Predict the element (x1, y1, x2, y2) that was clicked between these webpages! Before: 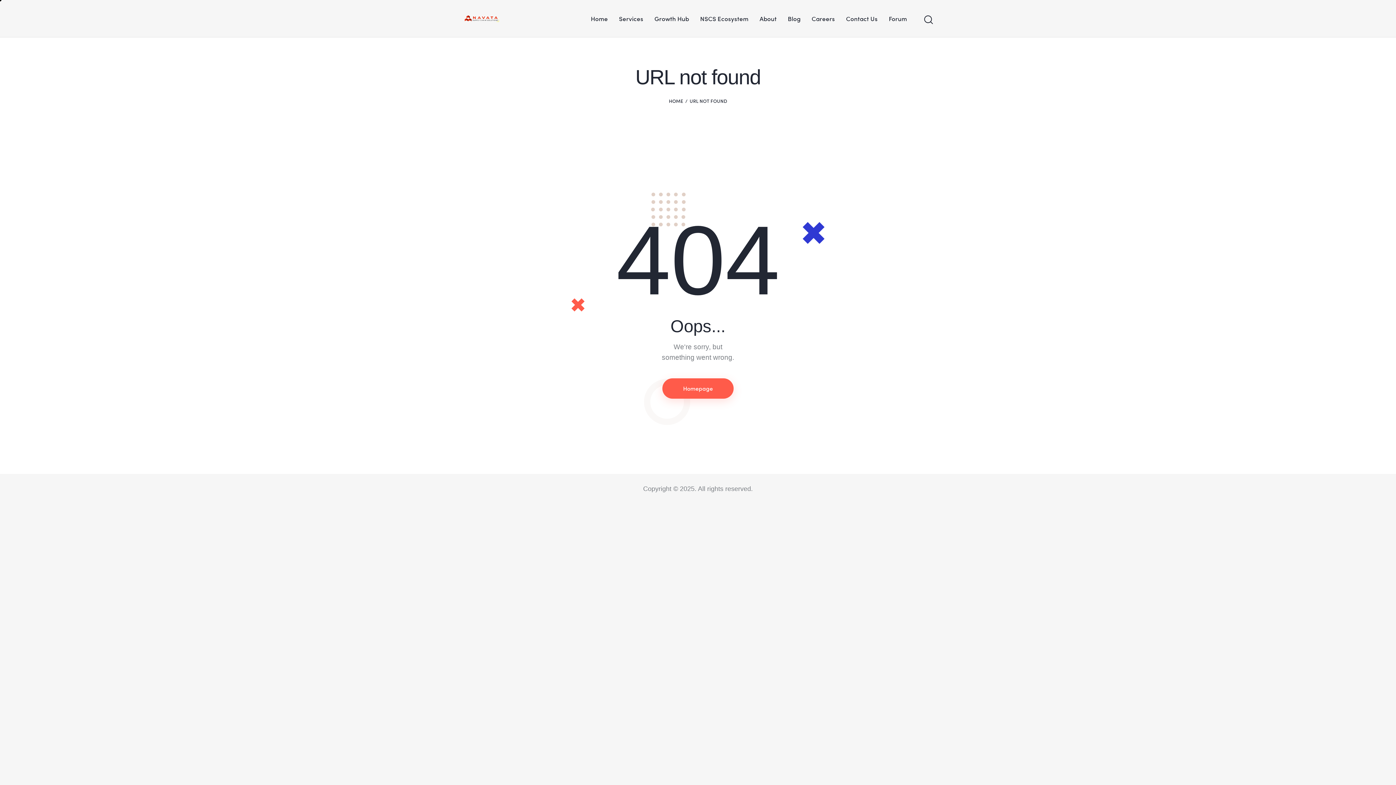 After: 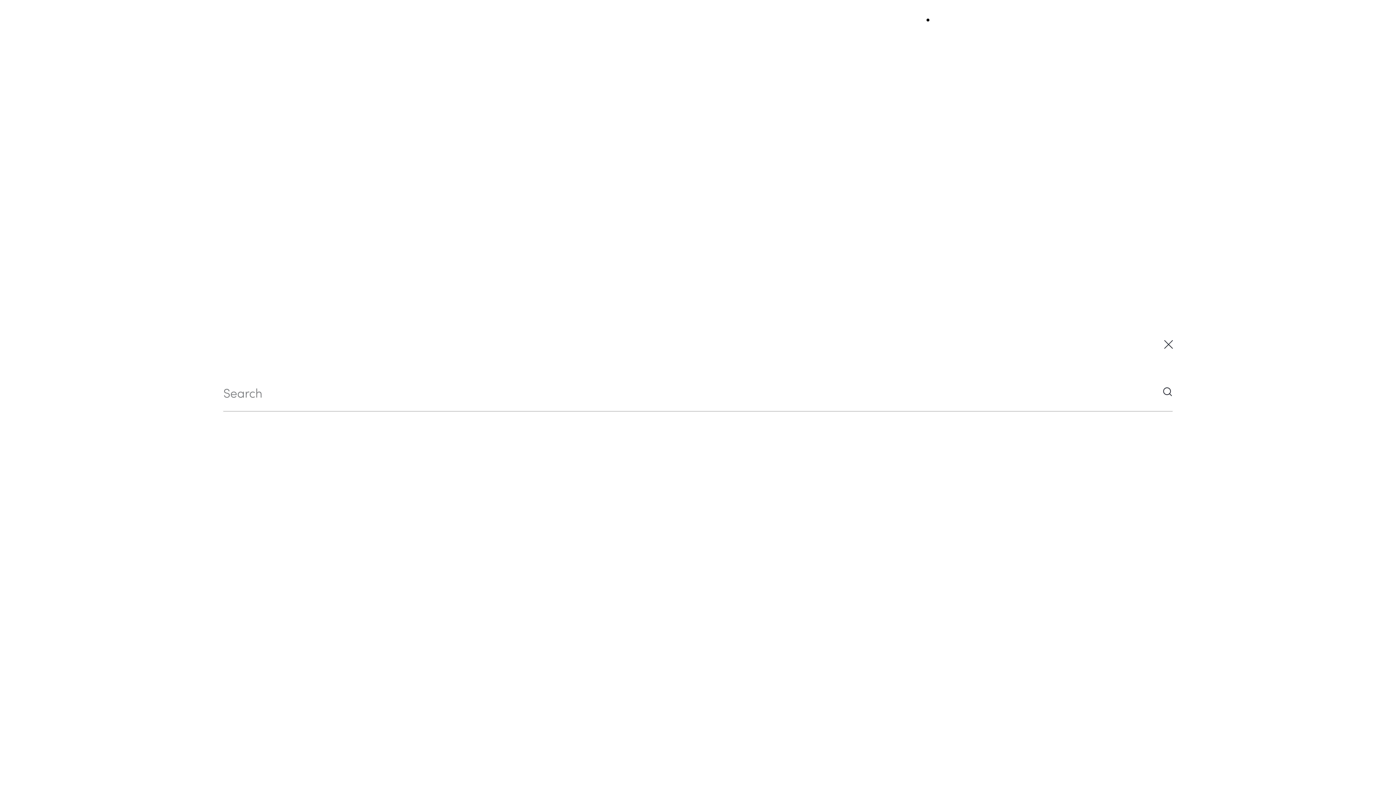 Action: bbox: (923, 14, 932, 26) label: Start search